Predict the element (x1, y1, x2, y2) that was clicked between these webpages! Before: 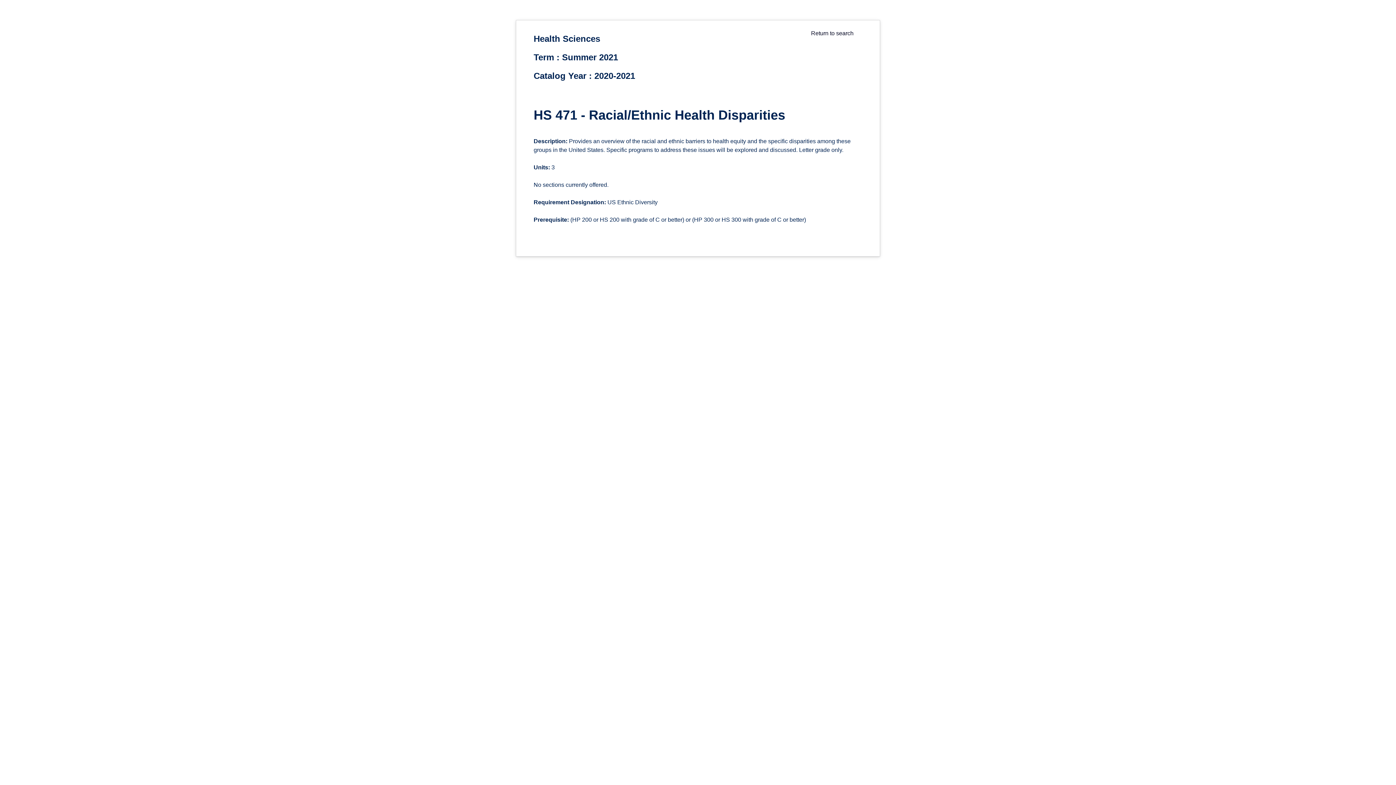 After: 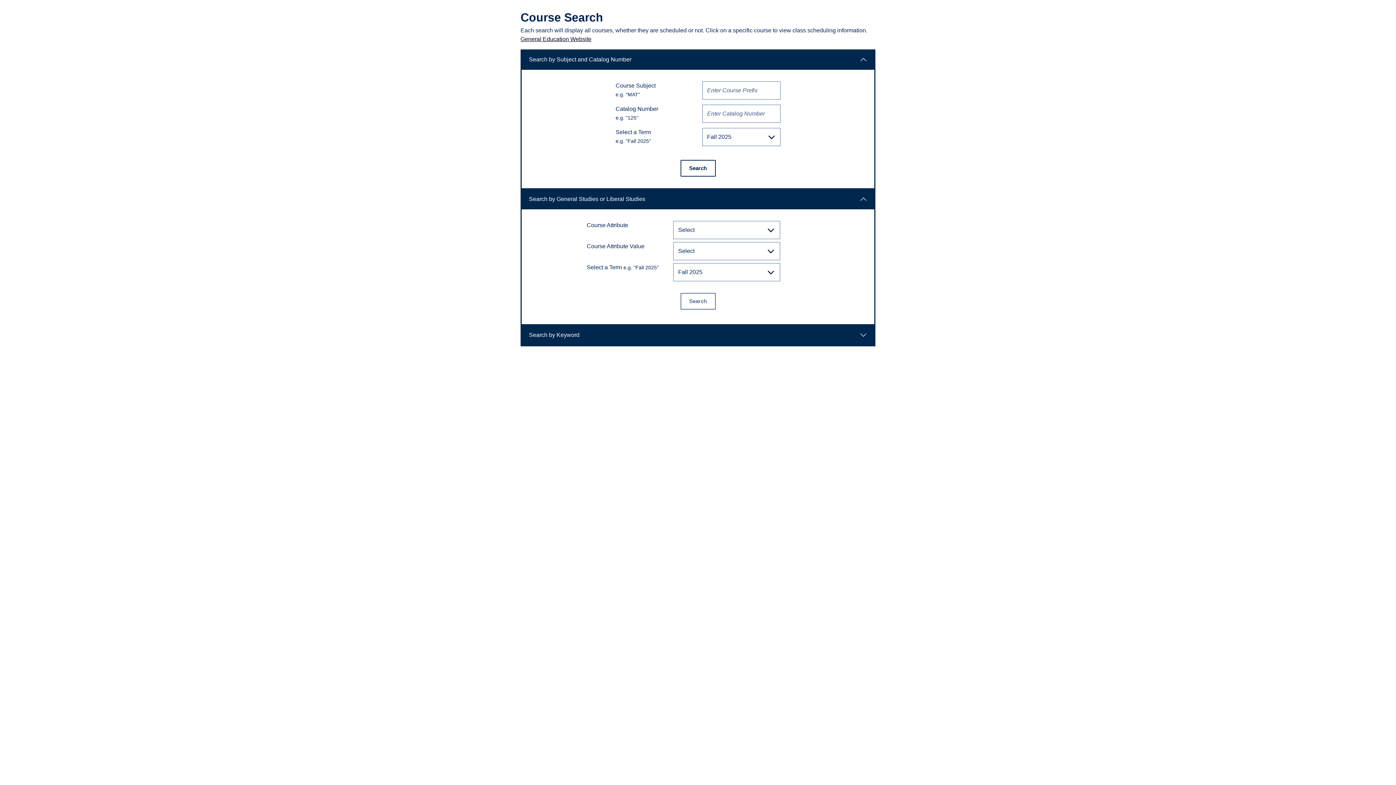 Action: bbox: (811, 30, 853, 36) label: Return to search